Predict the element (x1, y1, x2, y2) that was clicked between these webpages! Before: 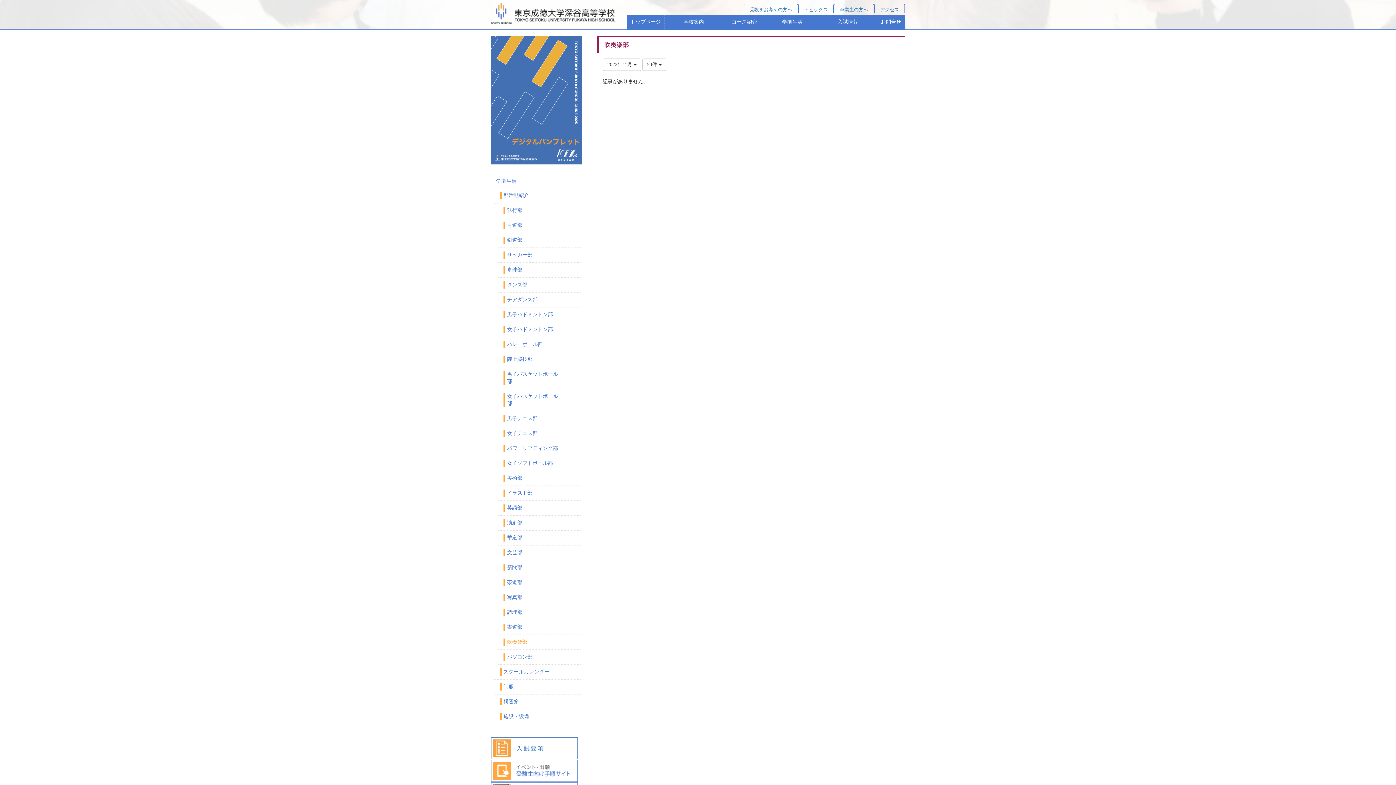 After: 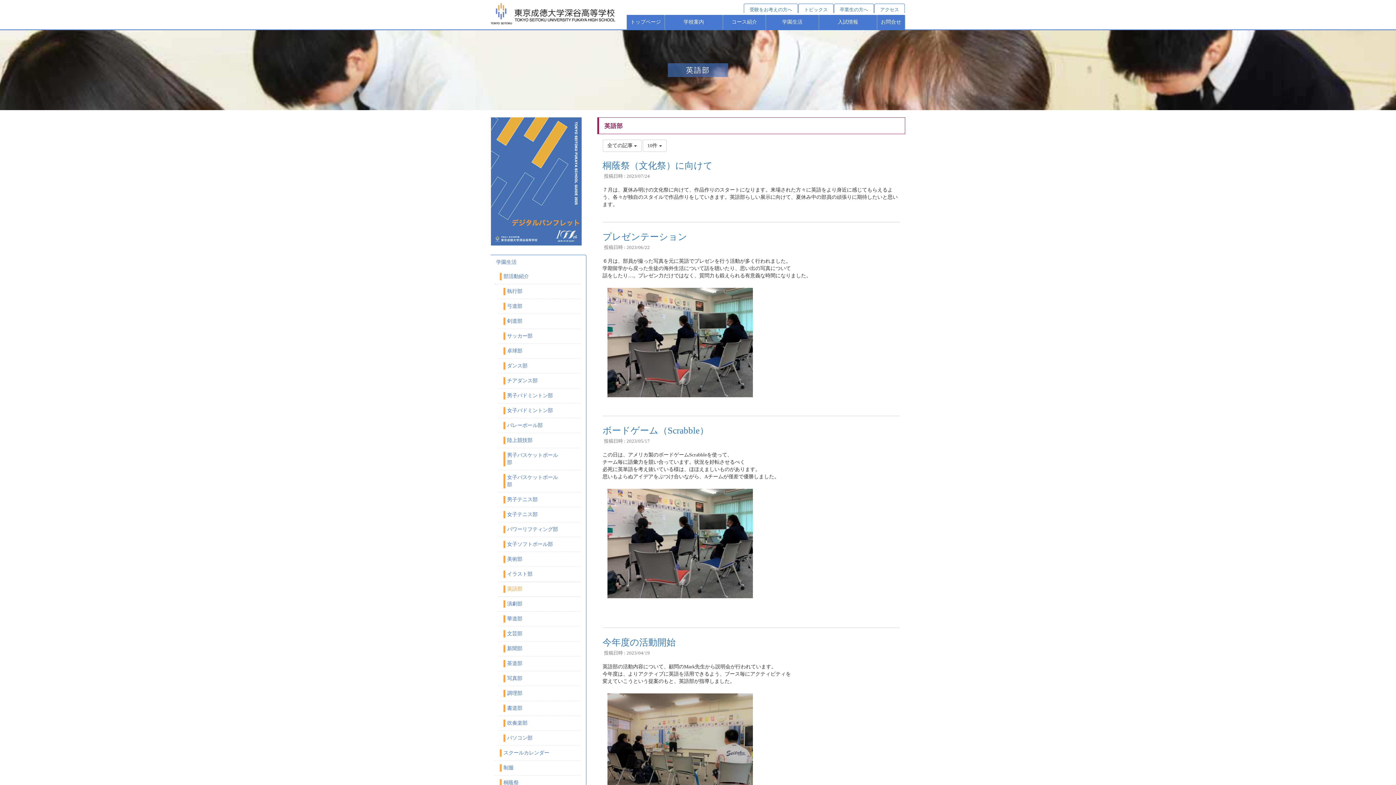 Action: label: 英語部 bbox: (498, 501, 580, 516)